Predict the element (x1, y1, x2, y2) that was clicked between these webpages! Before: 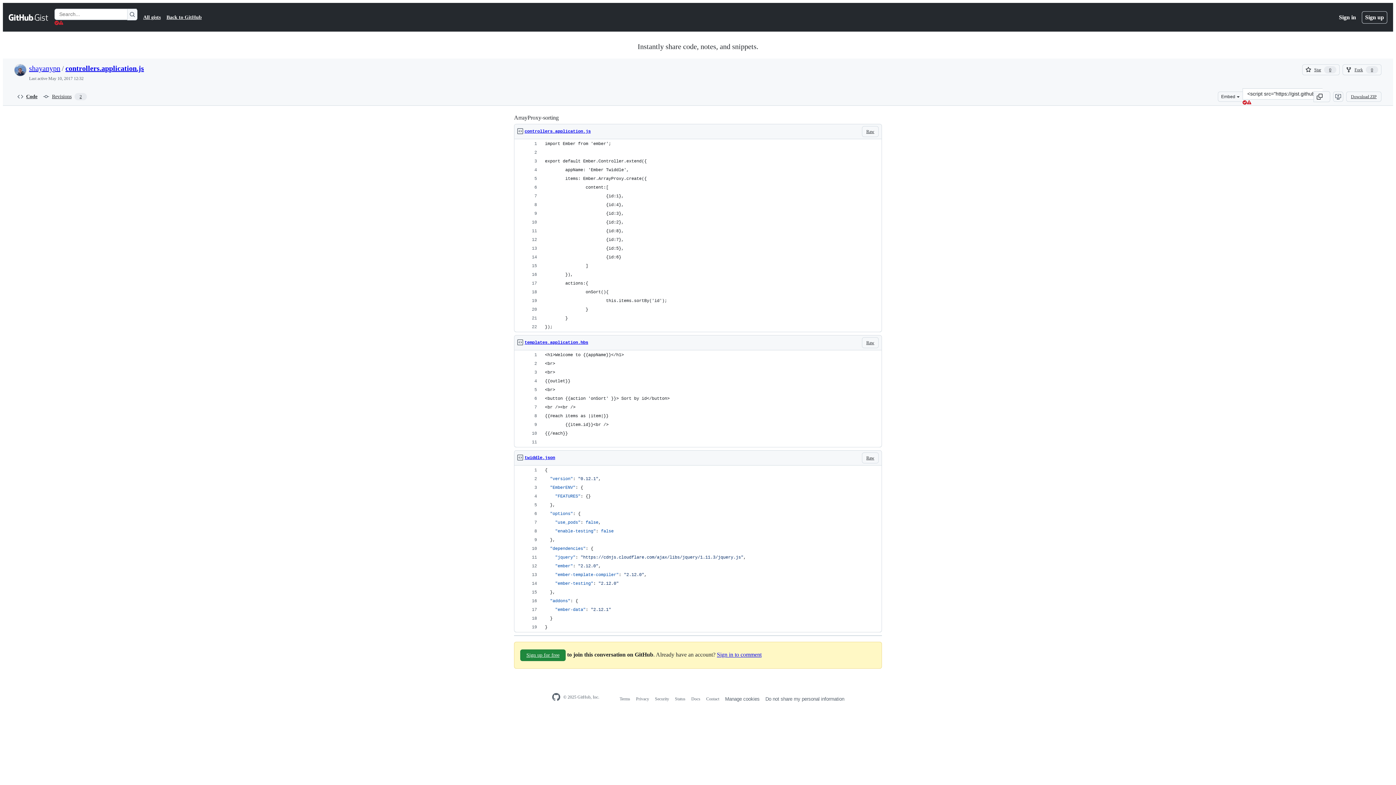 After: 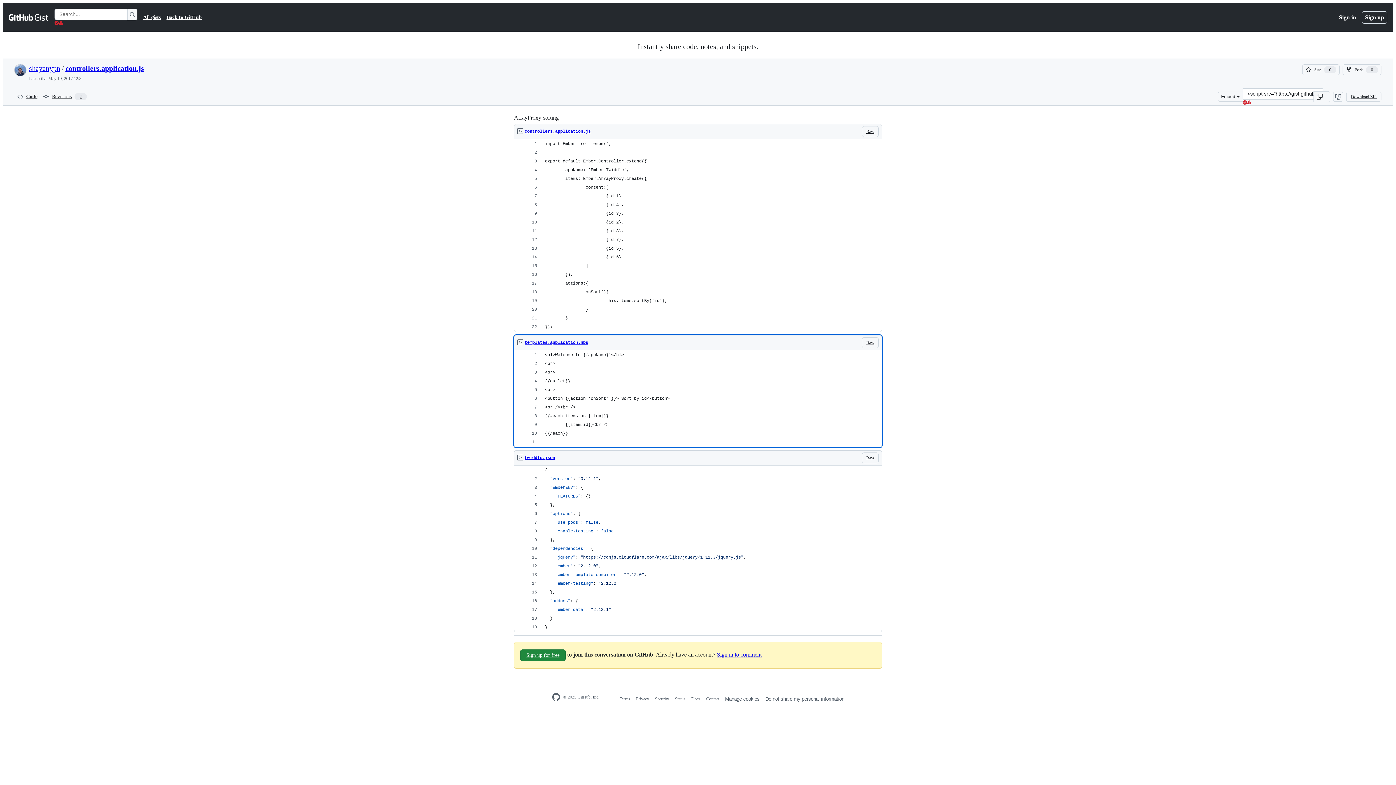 Action: label: templates.application.hbs bbox: (524, 337, 588, 348)